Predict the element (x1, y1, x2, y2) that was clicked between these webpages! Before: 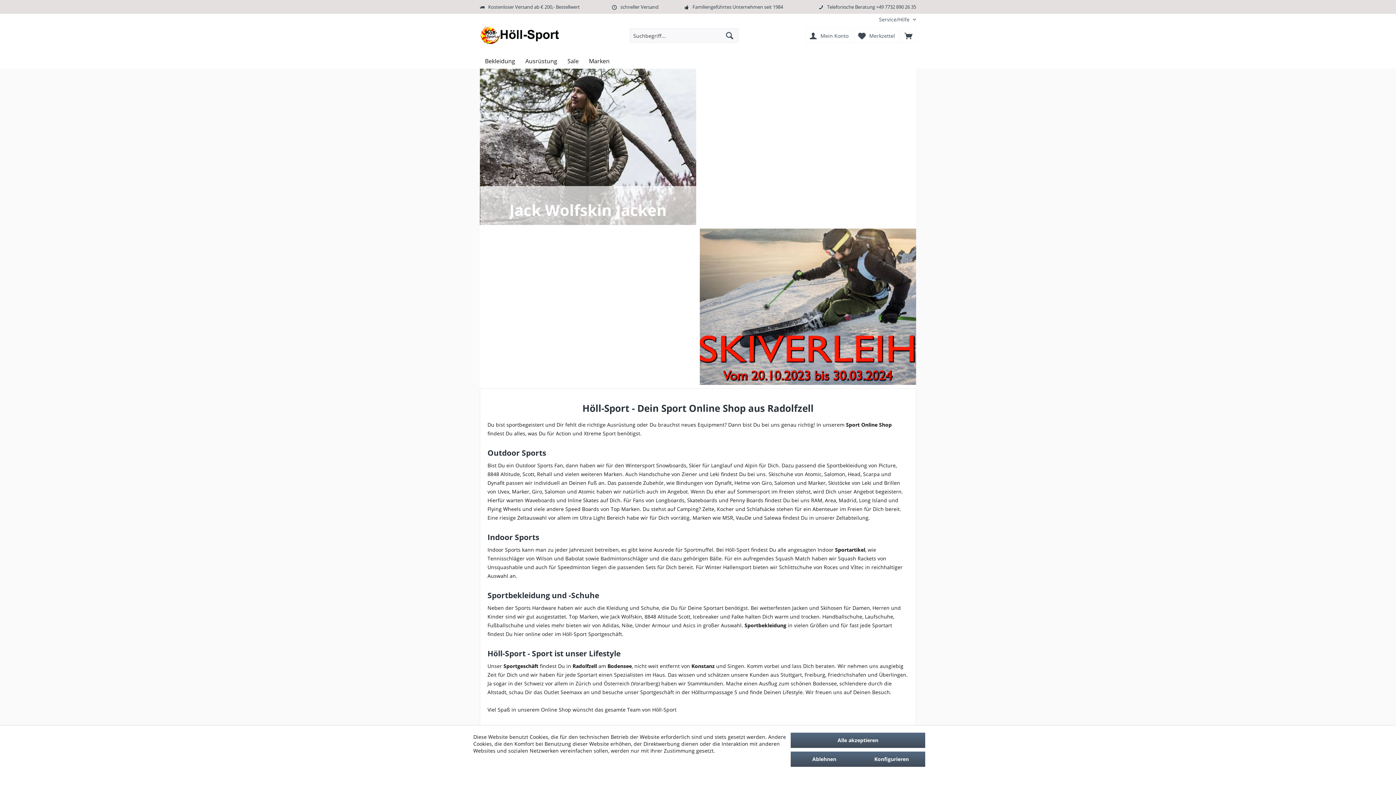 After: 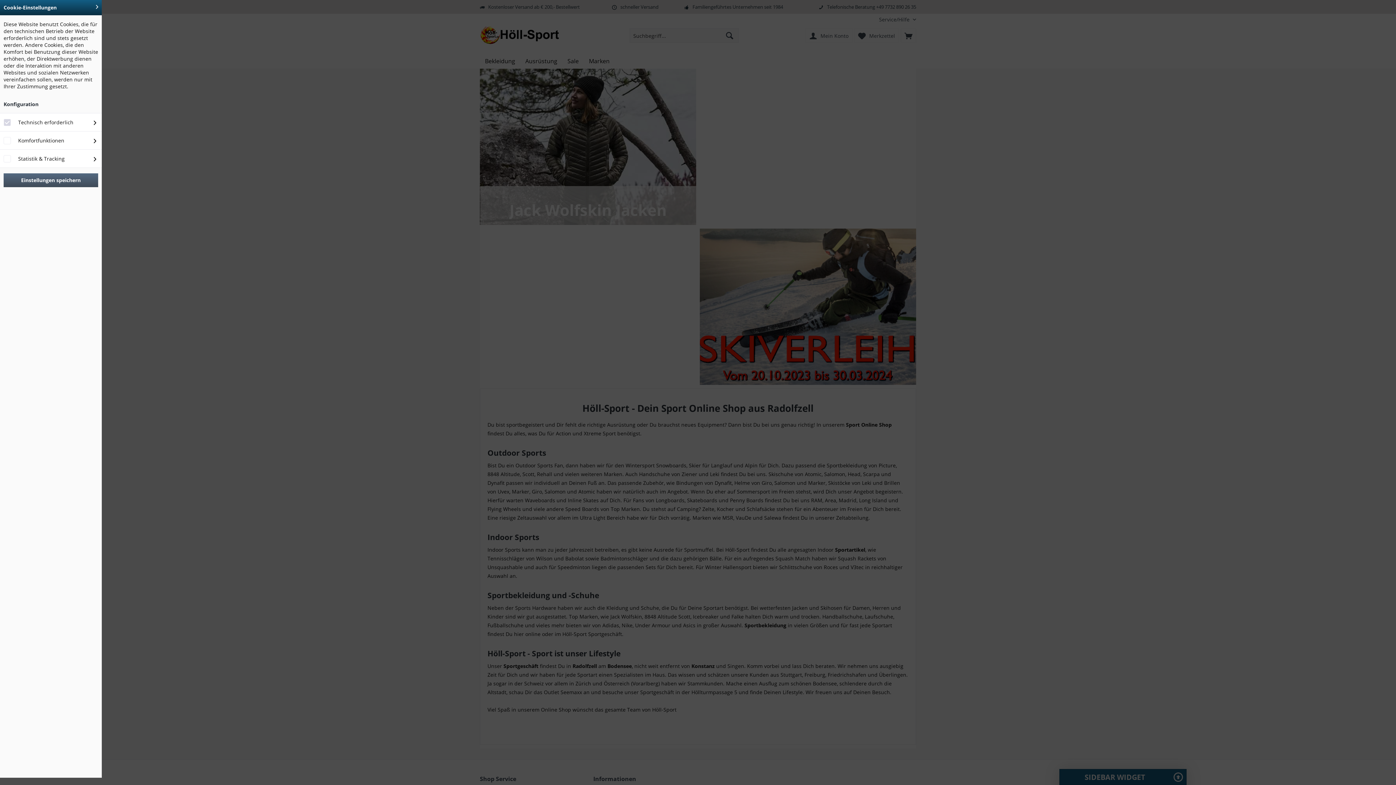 Action: label: Konfigurieren bbox: (858, 752, 925, 767)